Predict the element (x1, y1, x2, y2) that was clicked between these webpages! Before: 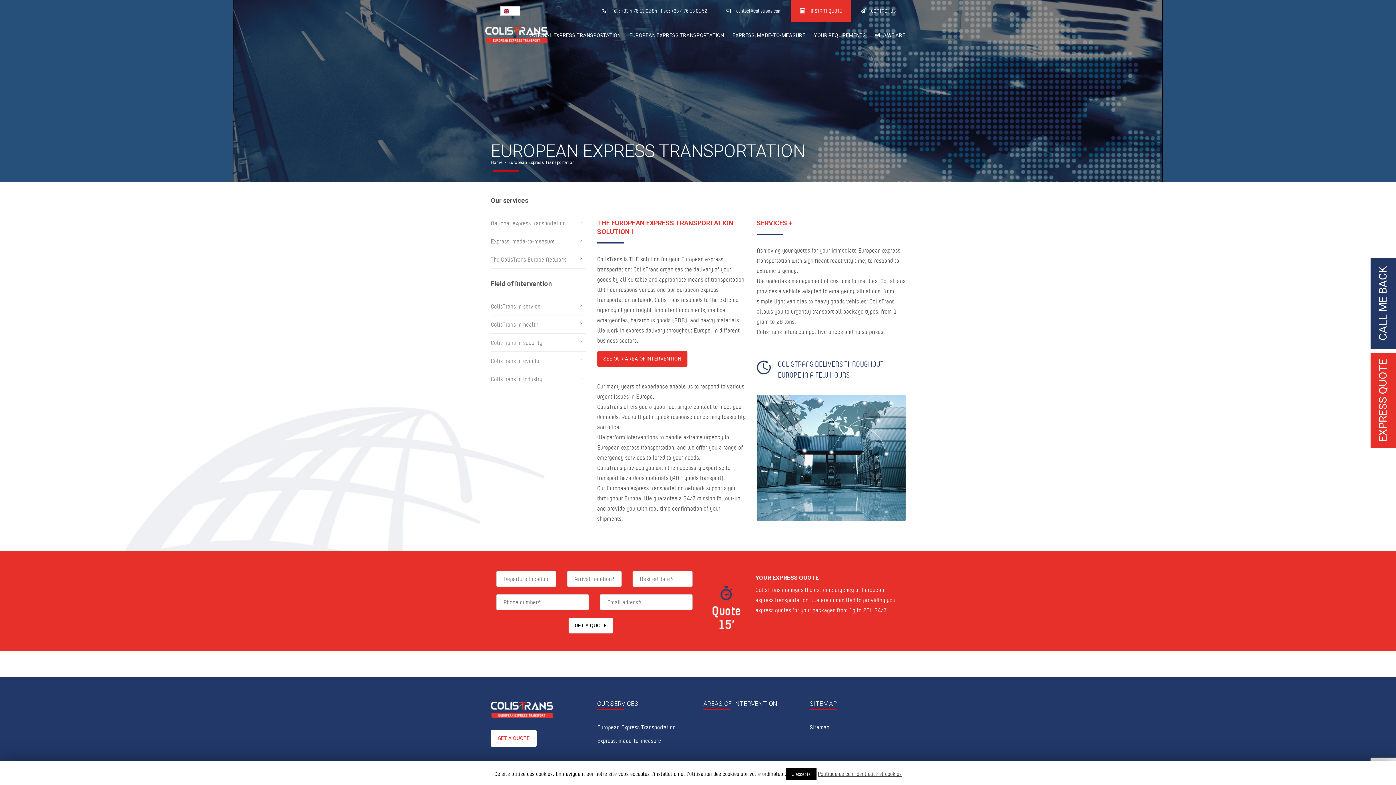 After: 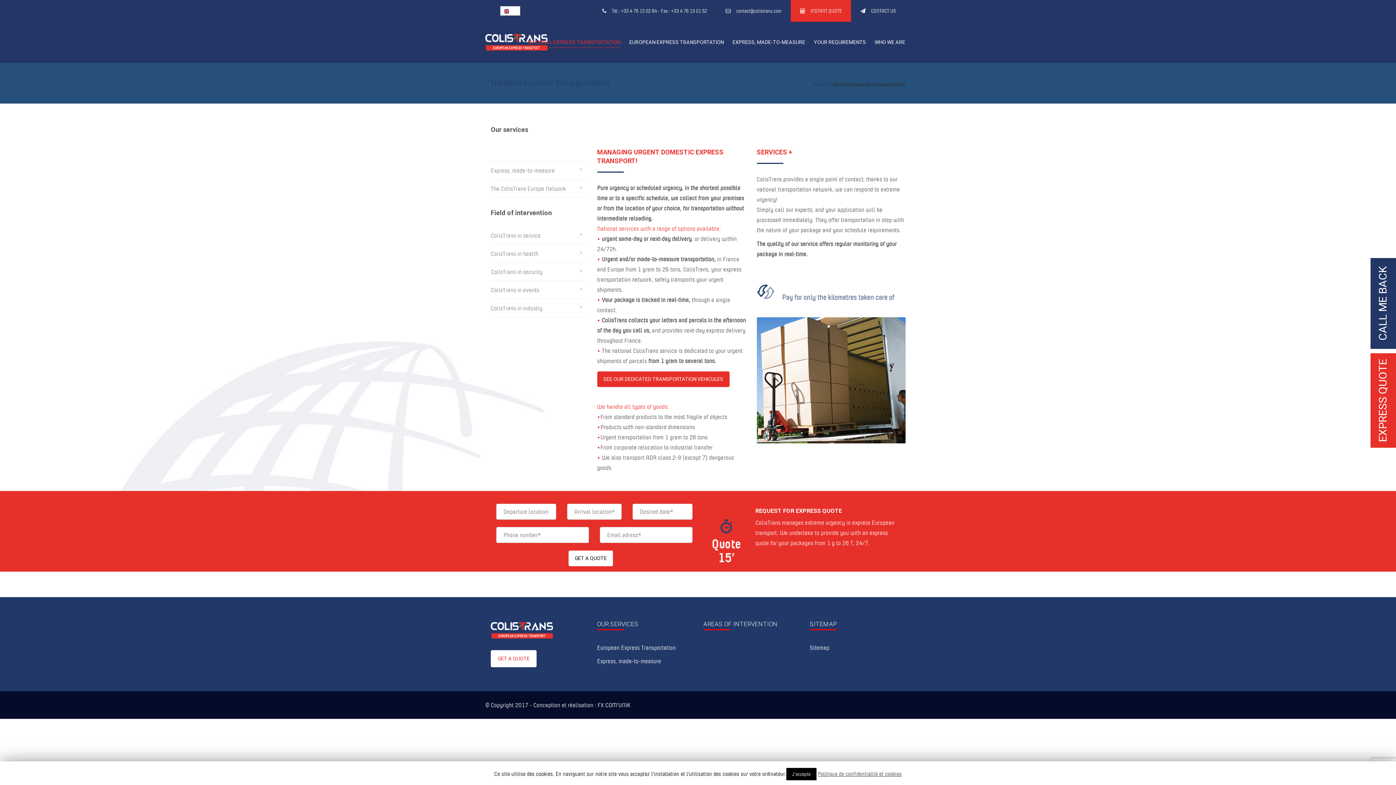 Action: label: NATIONAL EXPRESS TRANSPORTATION bbox: (524, 27, 624, 42)